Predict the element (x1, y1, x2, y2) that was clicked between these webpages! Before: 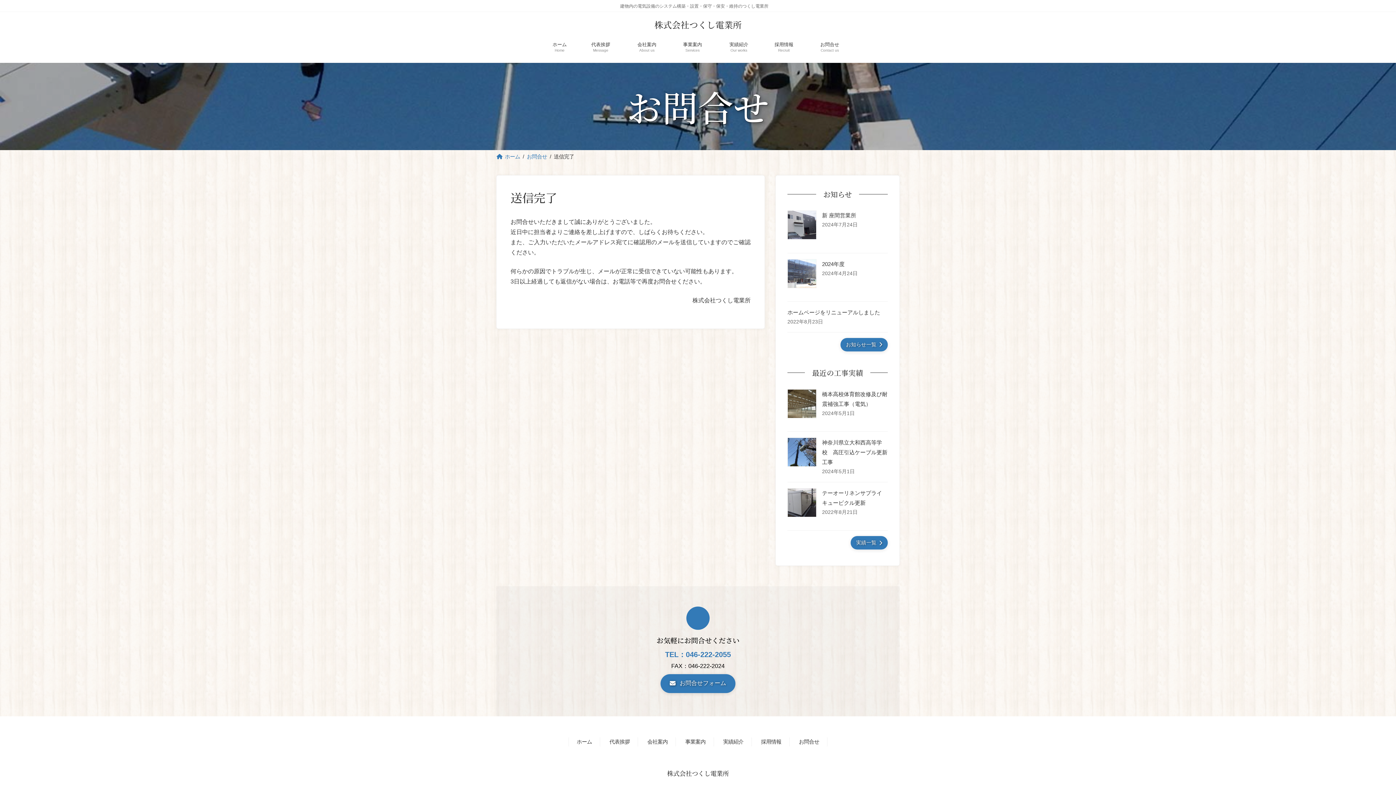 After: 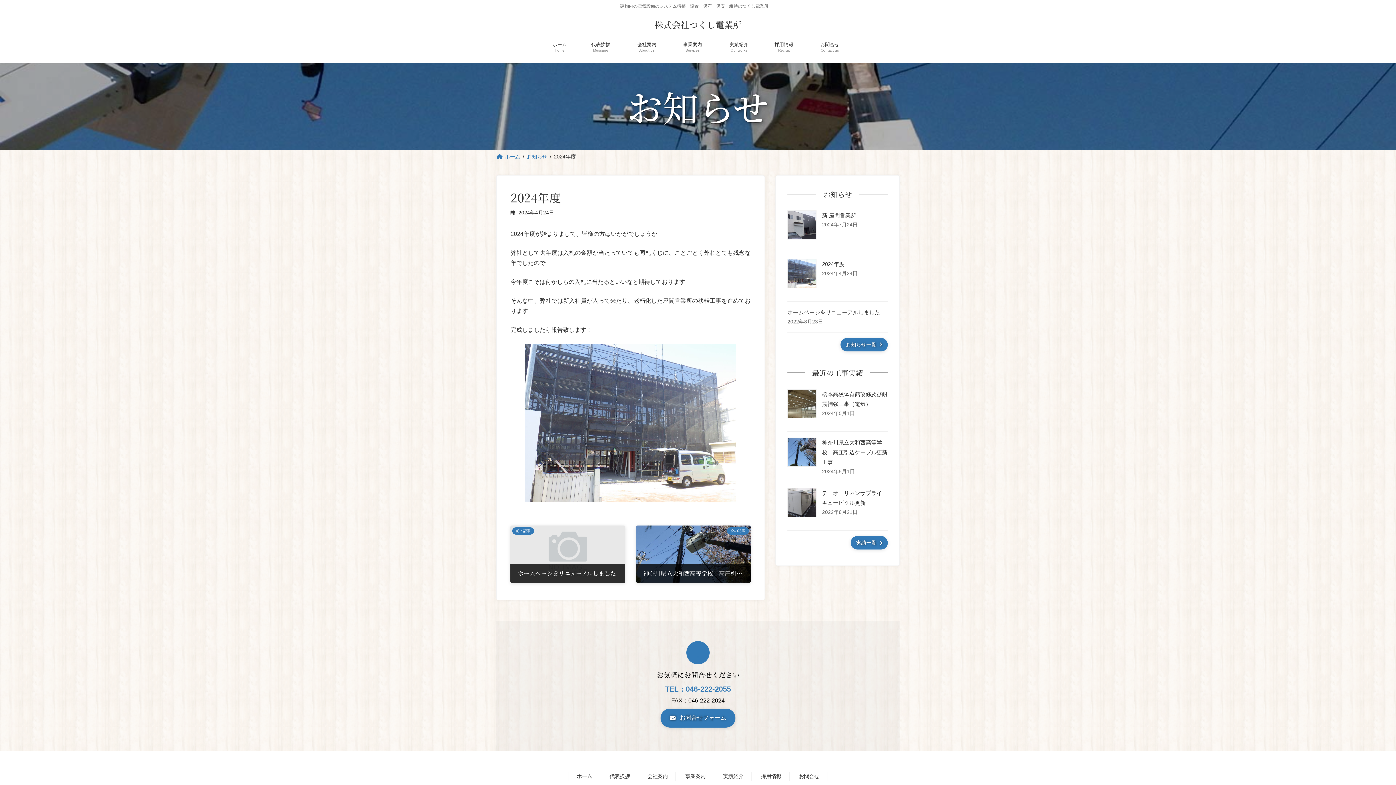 Action: label: 2024年度 bbox: (787, 259, 816, 291)